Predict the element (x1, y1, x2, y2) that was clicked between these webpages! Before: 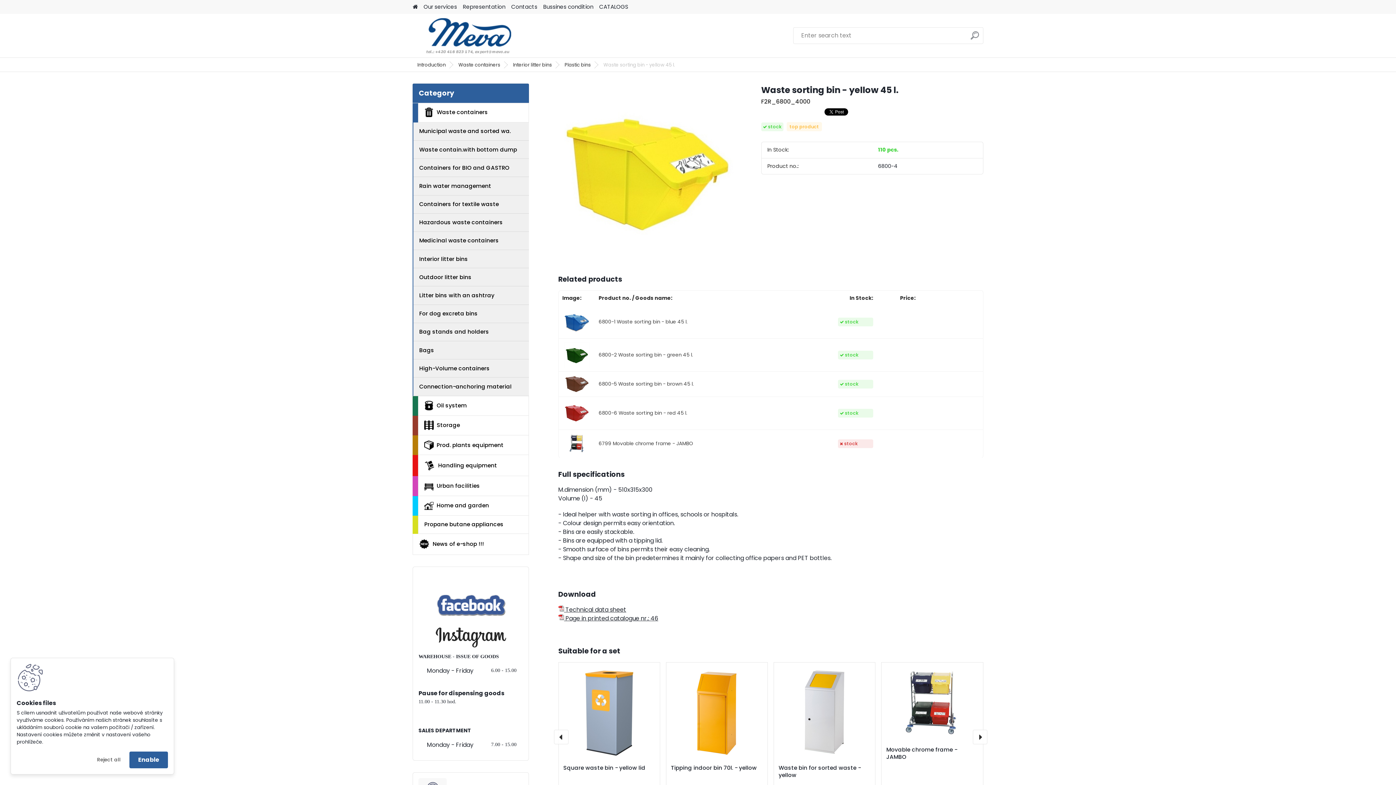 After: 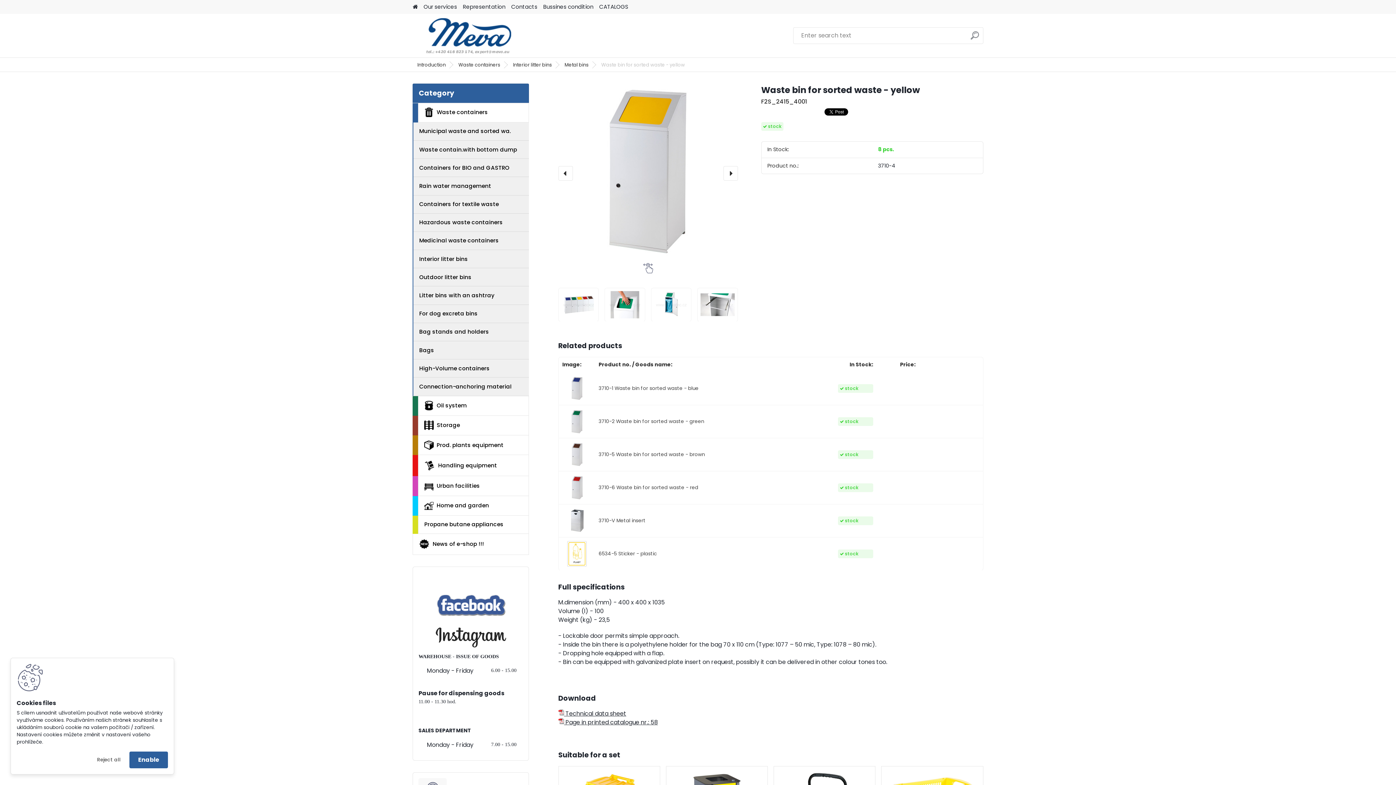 Action: label: Waste bin for sorted waste - yellow bbox: (778, 764, 870, 779)